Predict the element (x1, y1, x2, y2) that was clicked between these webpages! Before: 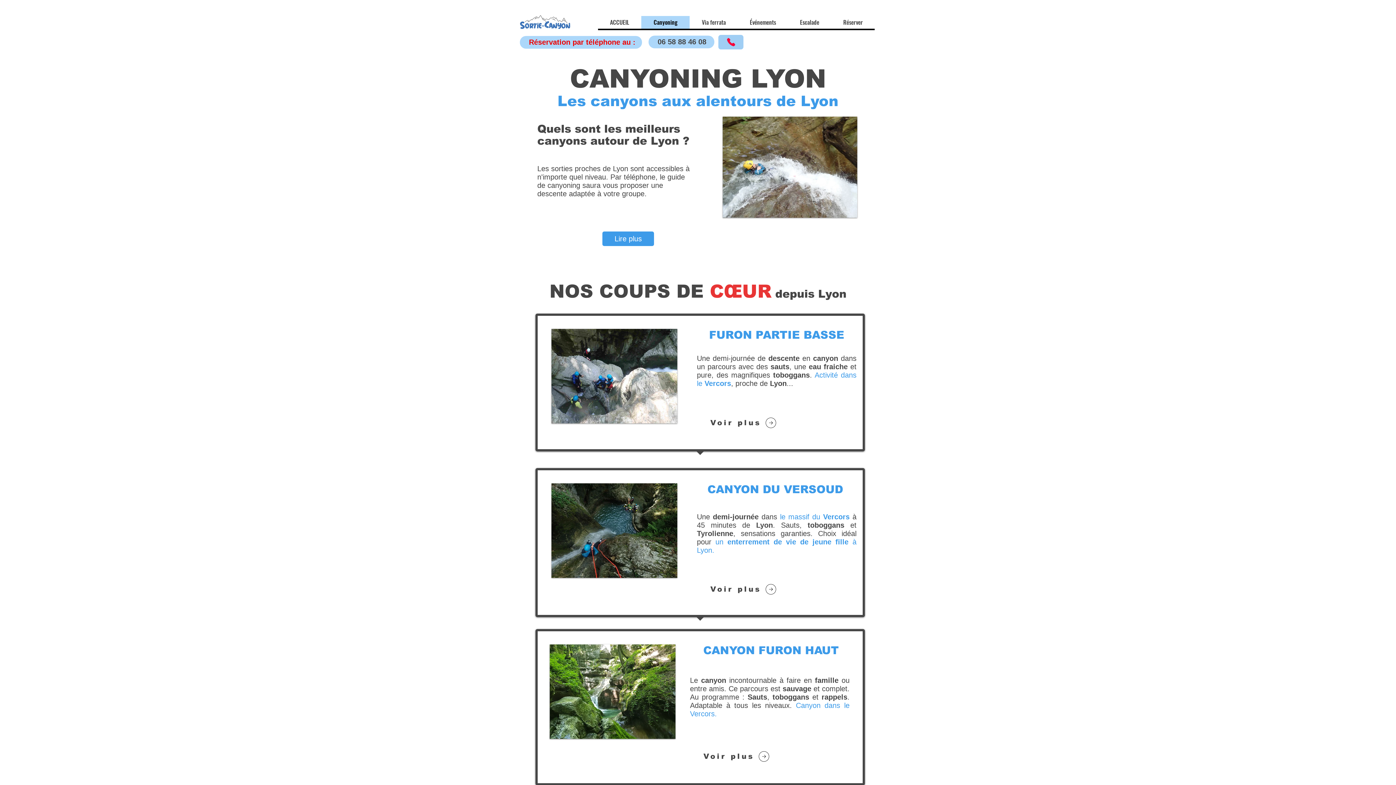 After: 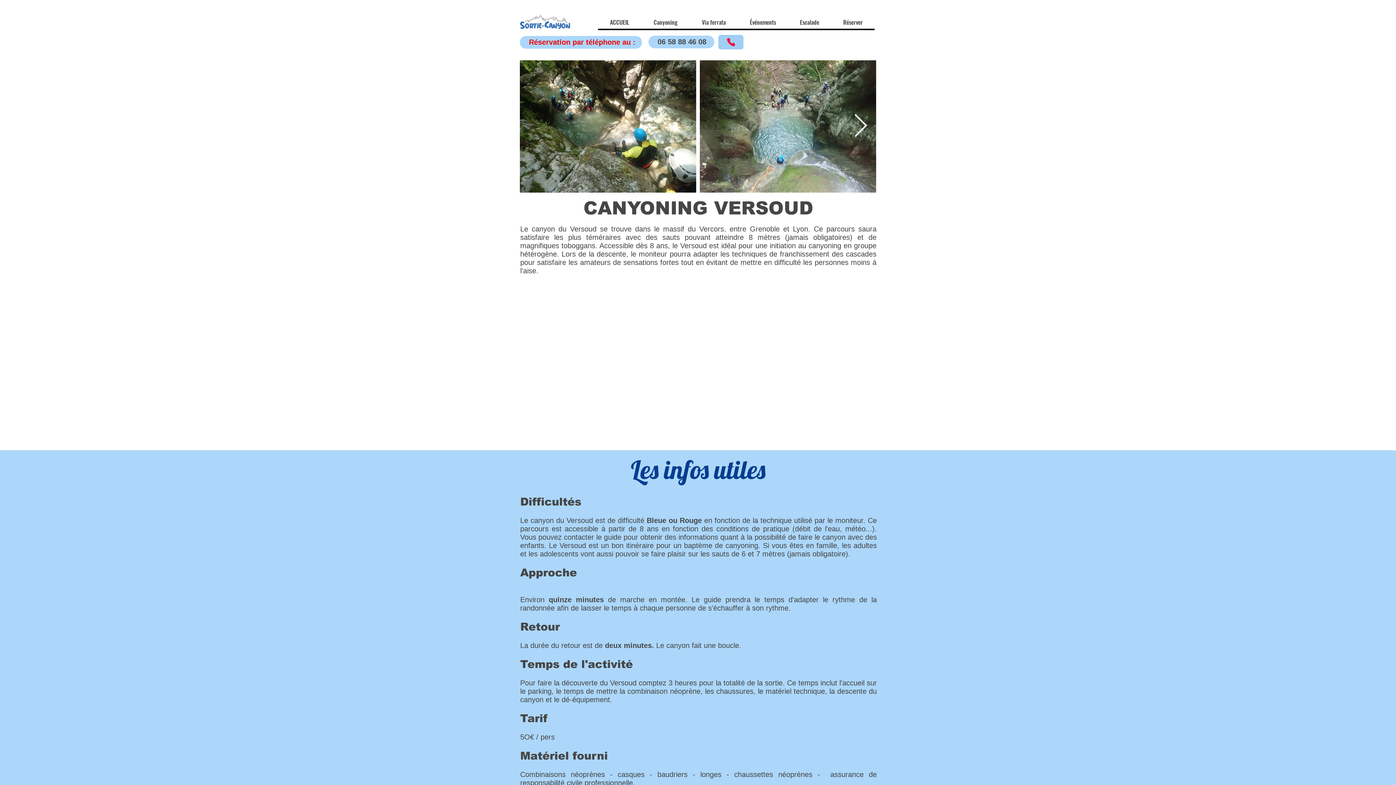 Action: bbox: (697, 582, 791, 596) label: Voir plus